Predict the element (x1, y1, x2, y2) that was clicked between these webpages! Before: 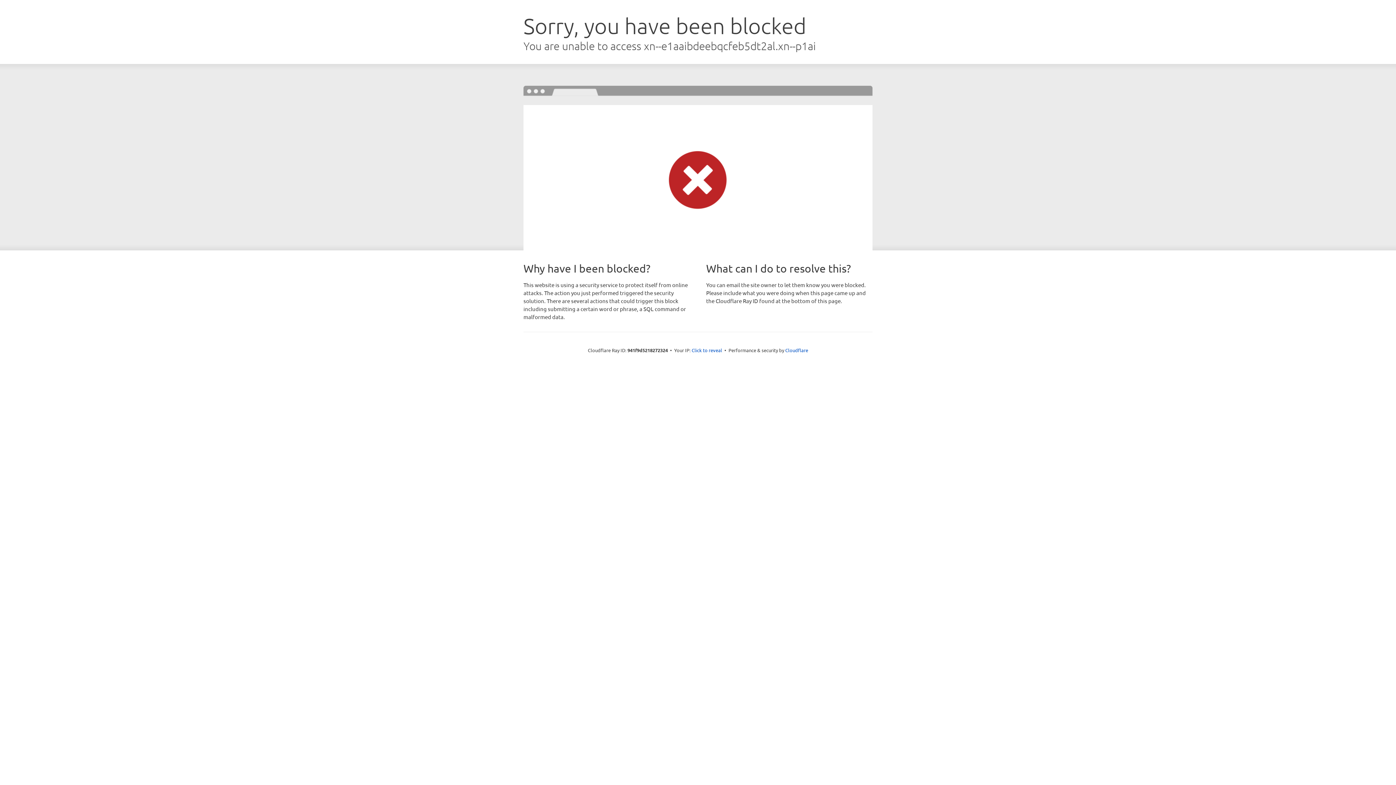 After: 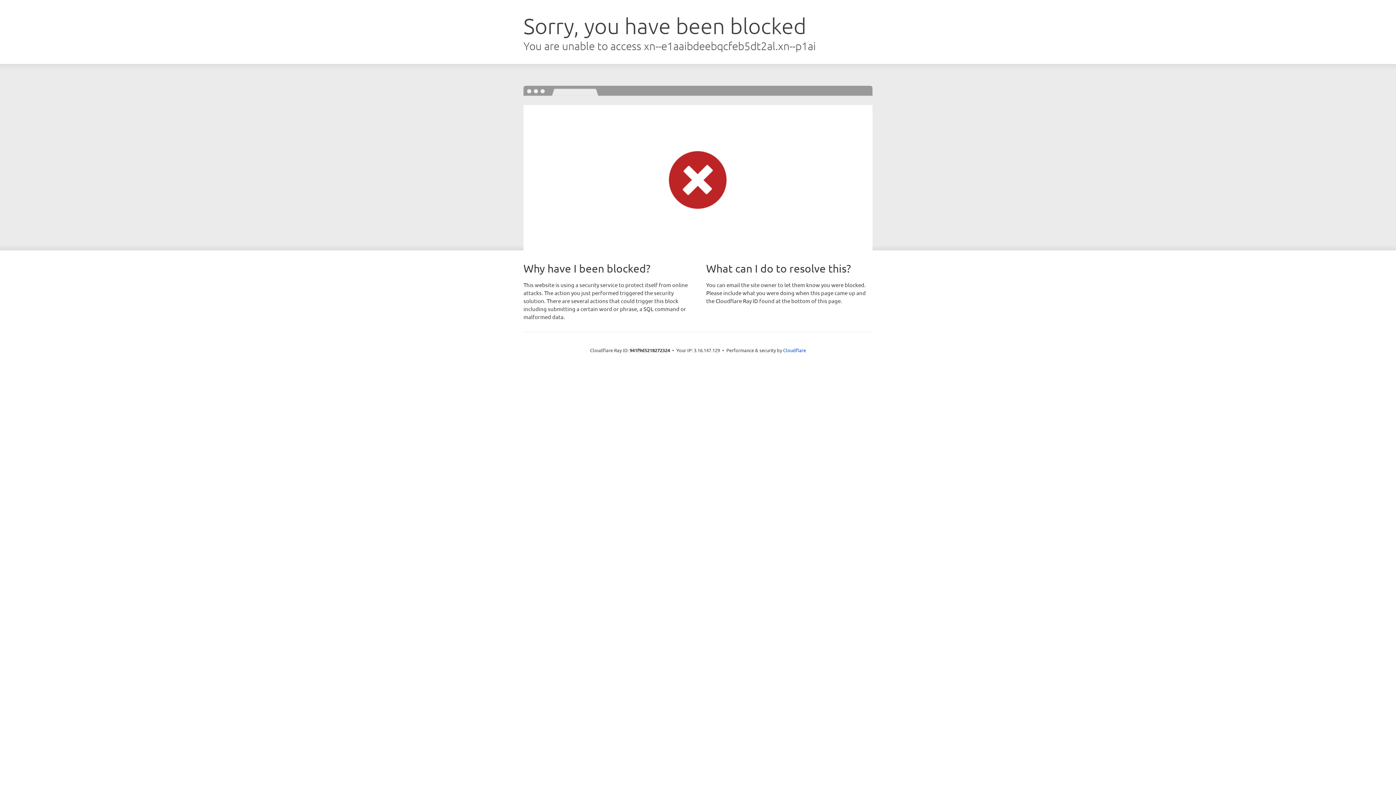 Action: label: Click to reveal bbox: (691, 346, 722, 353)